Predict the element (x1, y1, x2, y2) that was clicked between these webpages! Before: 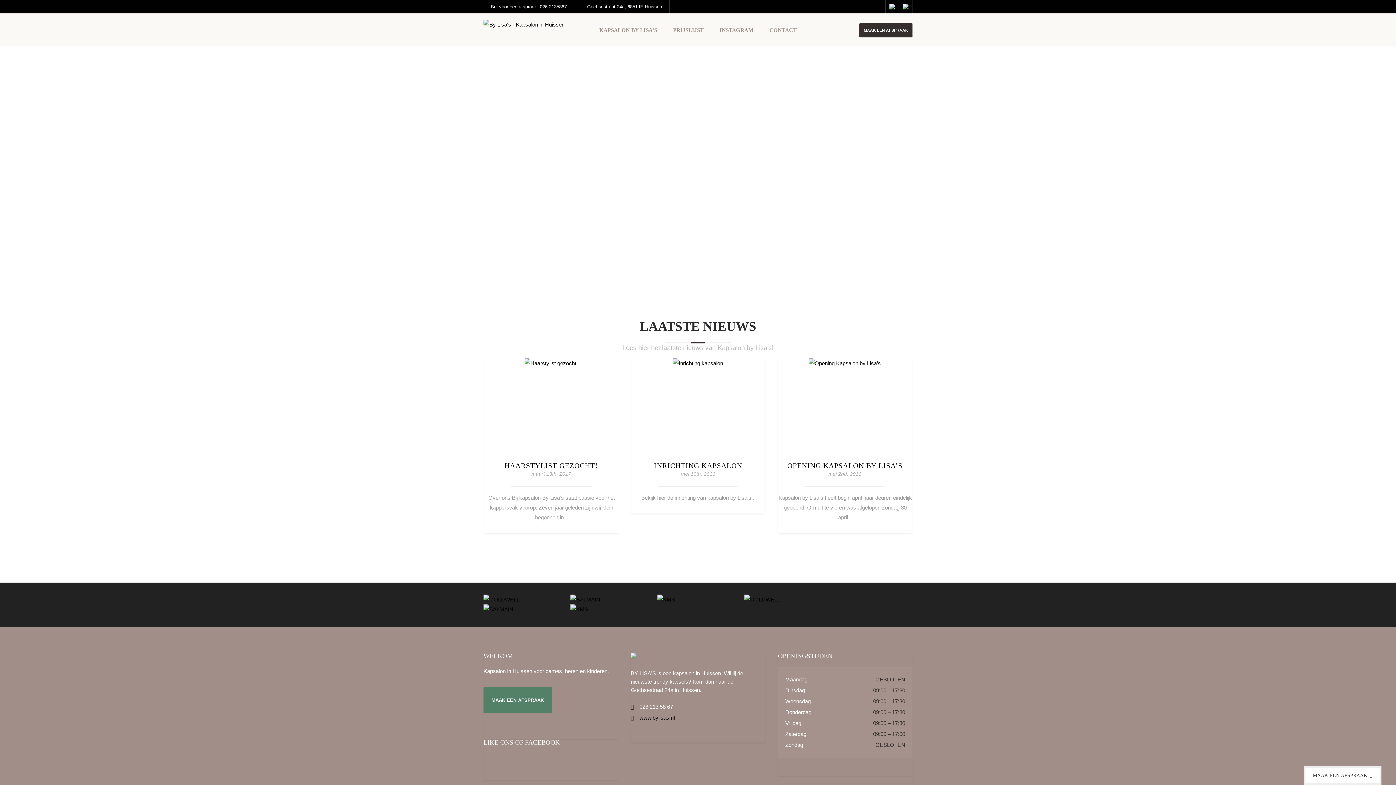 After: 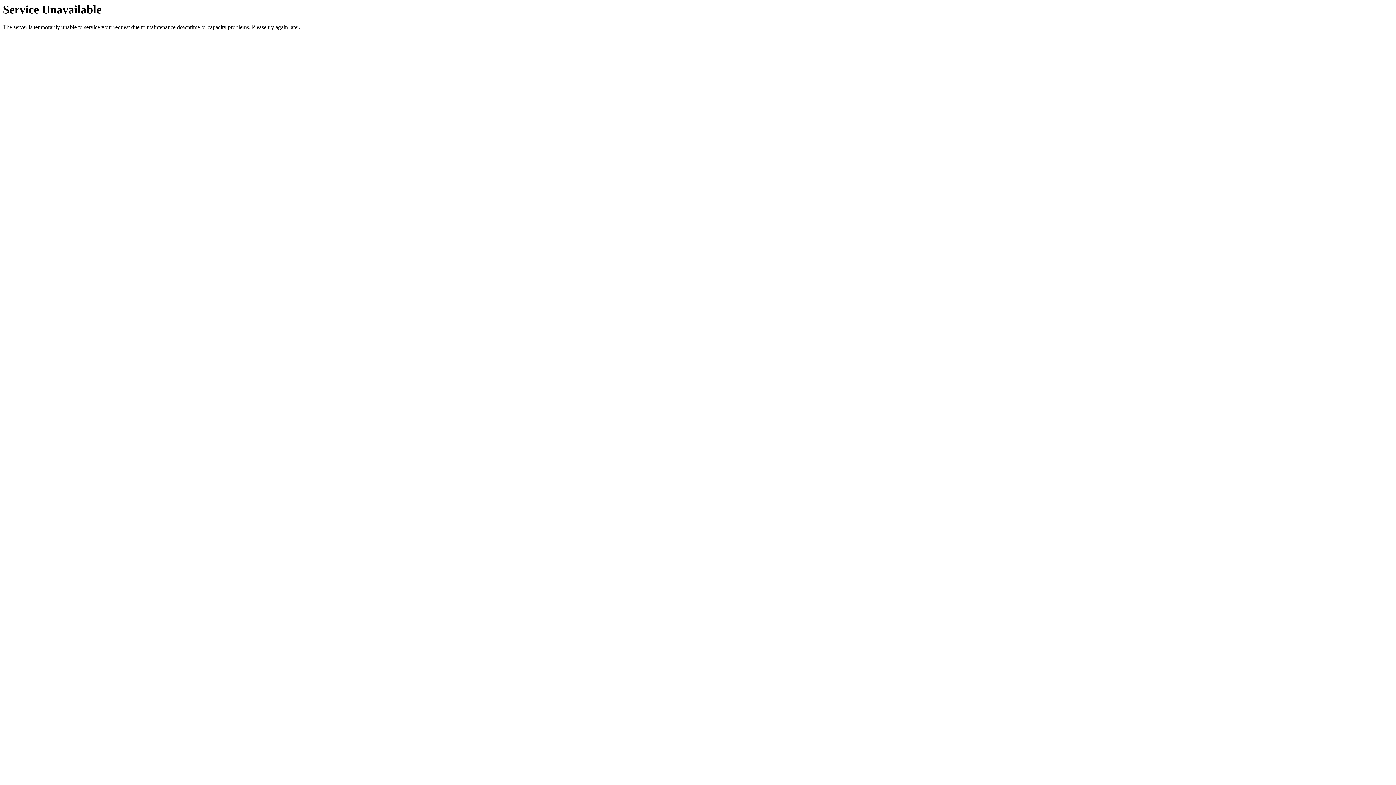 Action: bbox: (666, 13, 711, 46) label: PRIJSLIJST